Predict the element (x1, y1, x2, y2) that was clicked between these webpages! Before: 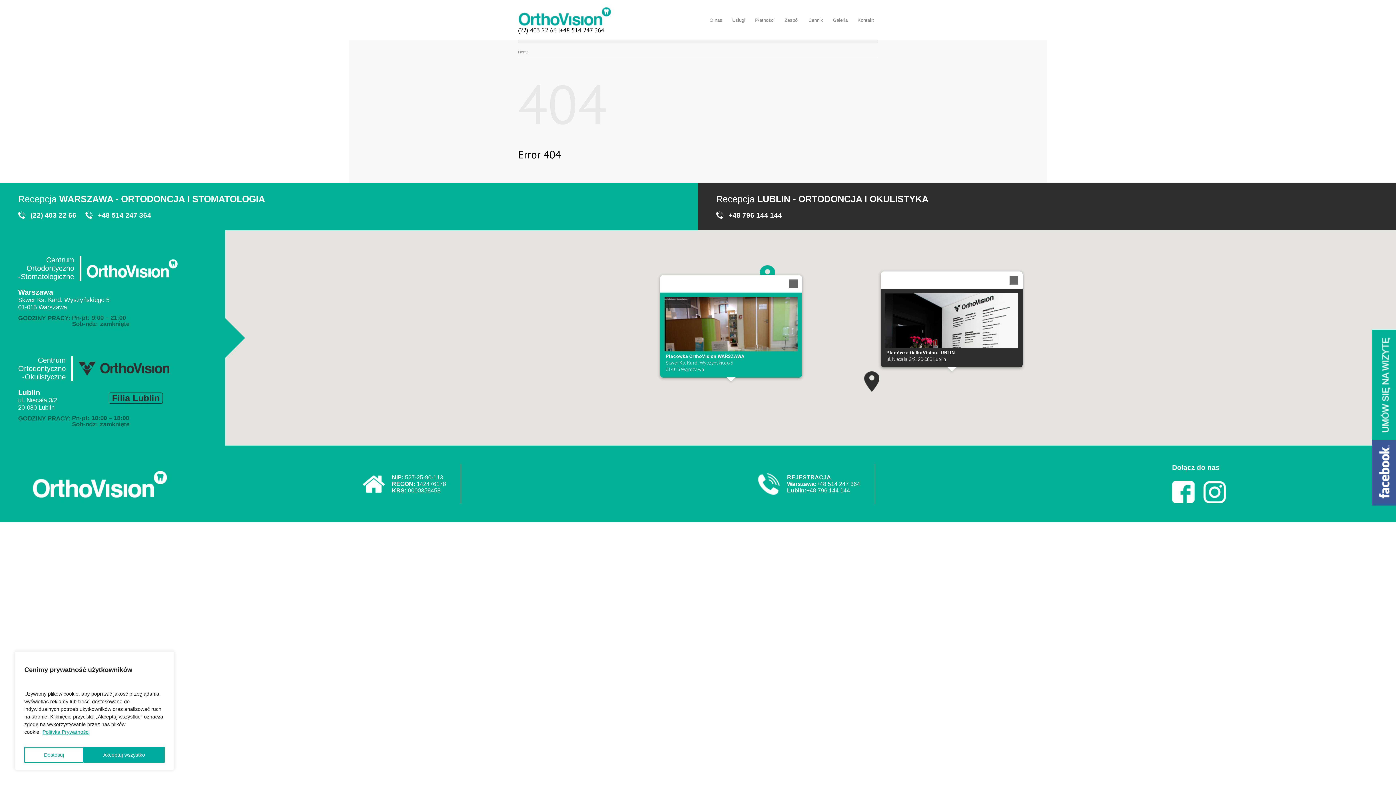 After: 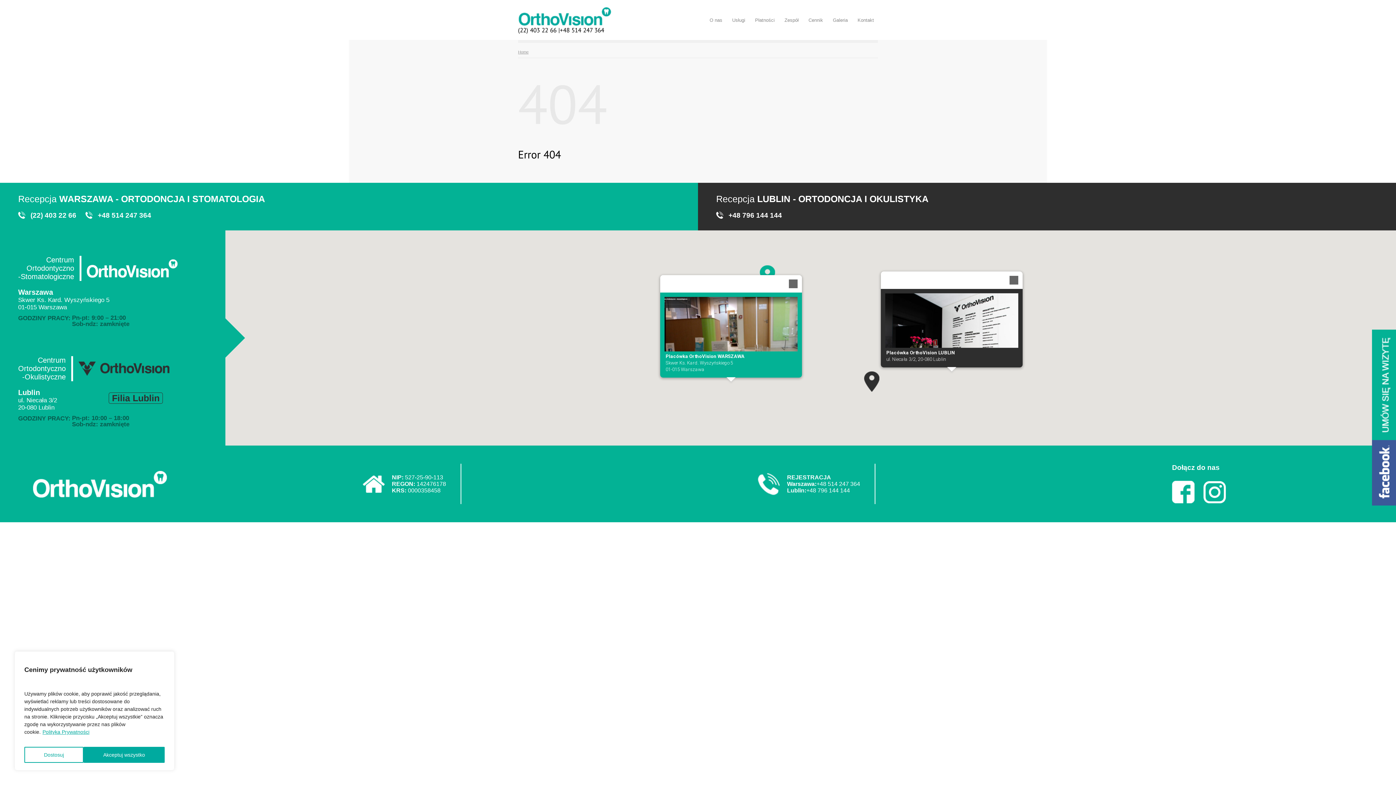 Action: bbox: (758, 464, 787, 504)